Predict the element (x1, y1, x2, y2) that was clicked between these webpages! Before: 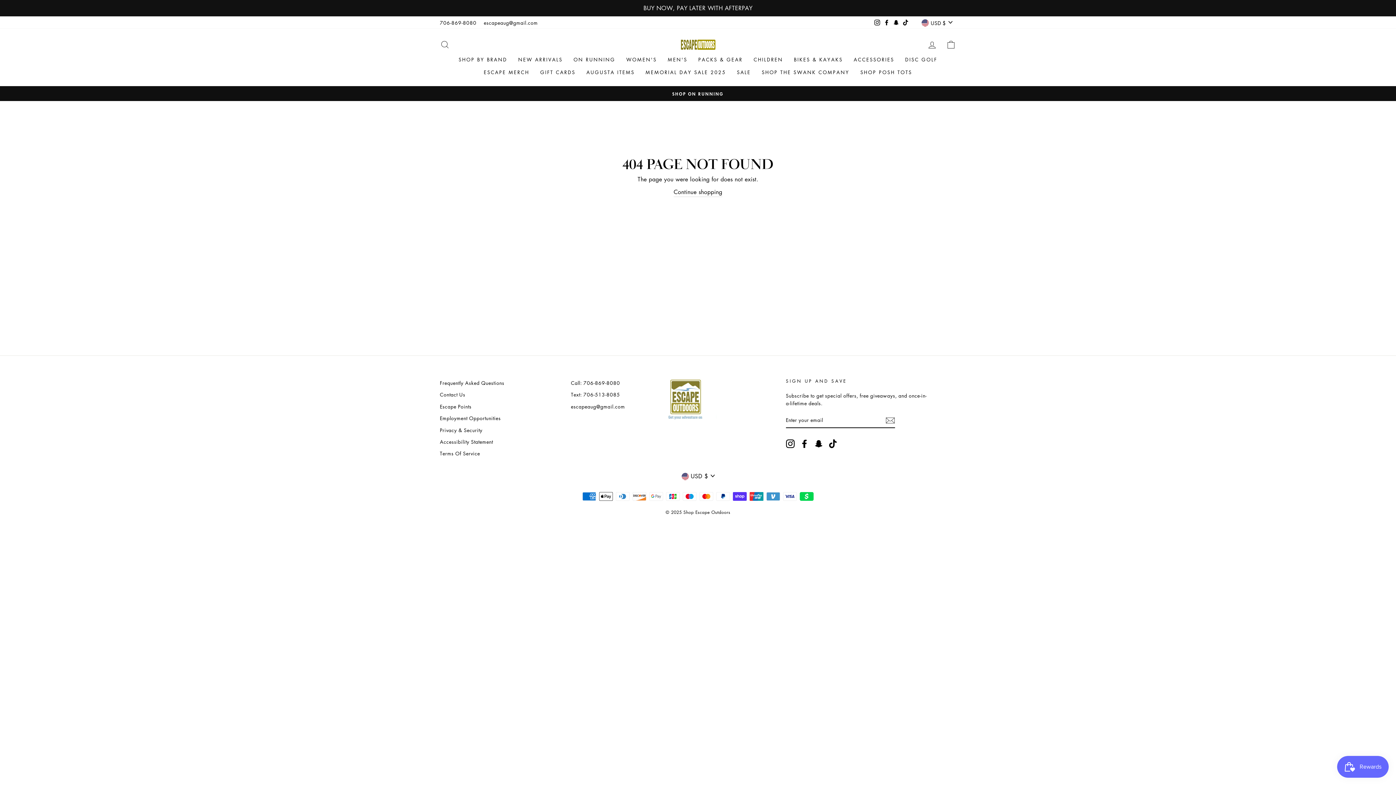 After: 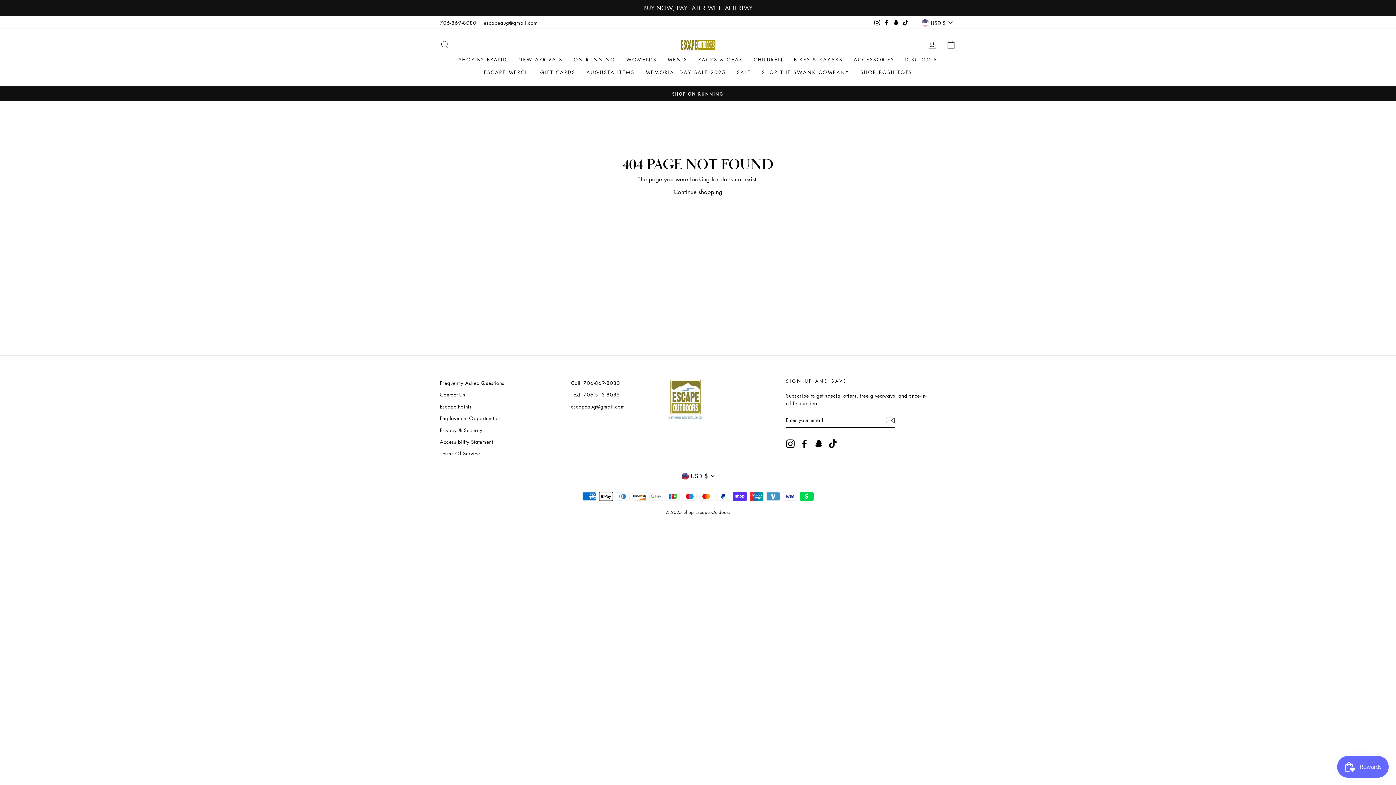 Action: bbox: (571, 401, 625, 411) label: escapeaug@gmail.com